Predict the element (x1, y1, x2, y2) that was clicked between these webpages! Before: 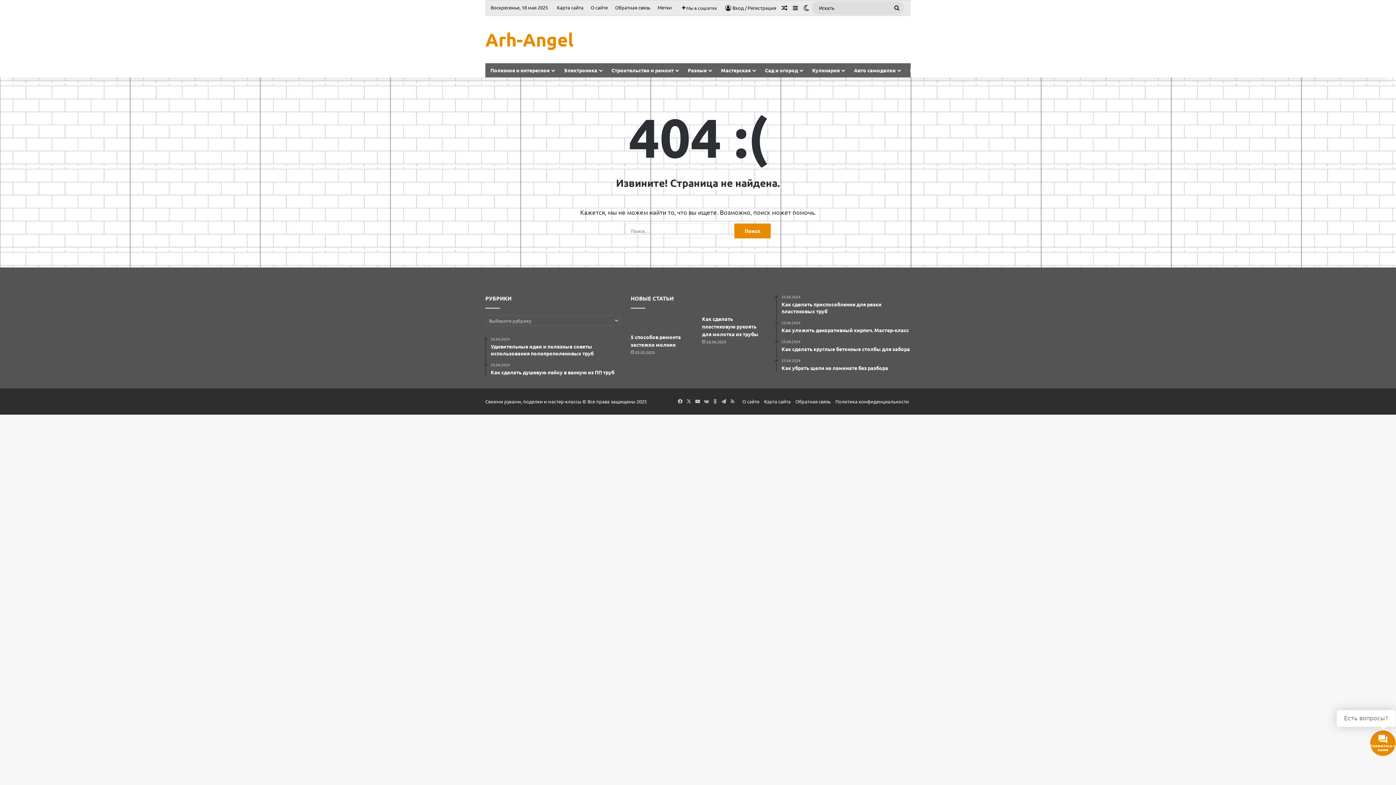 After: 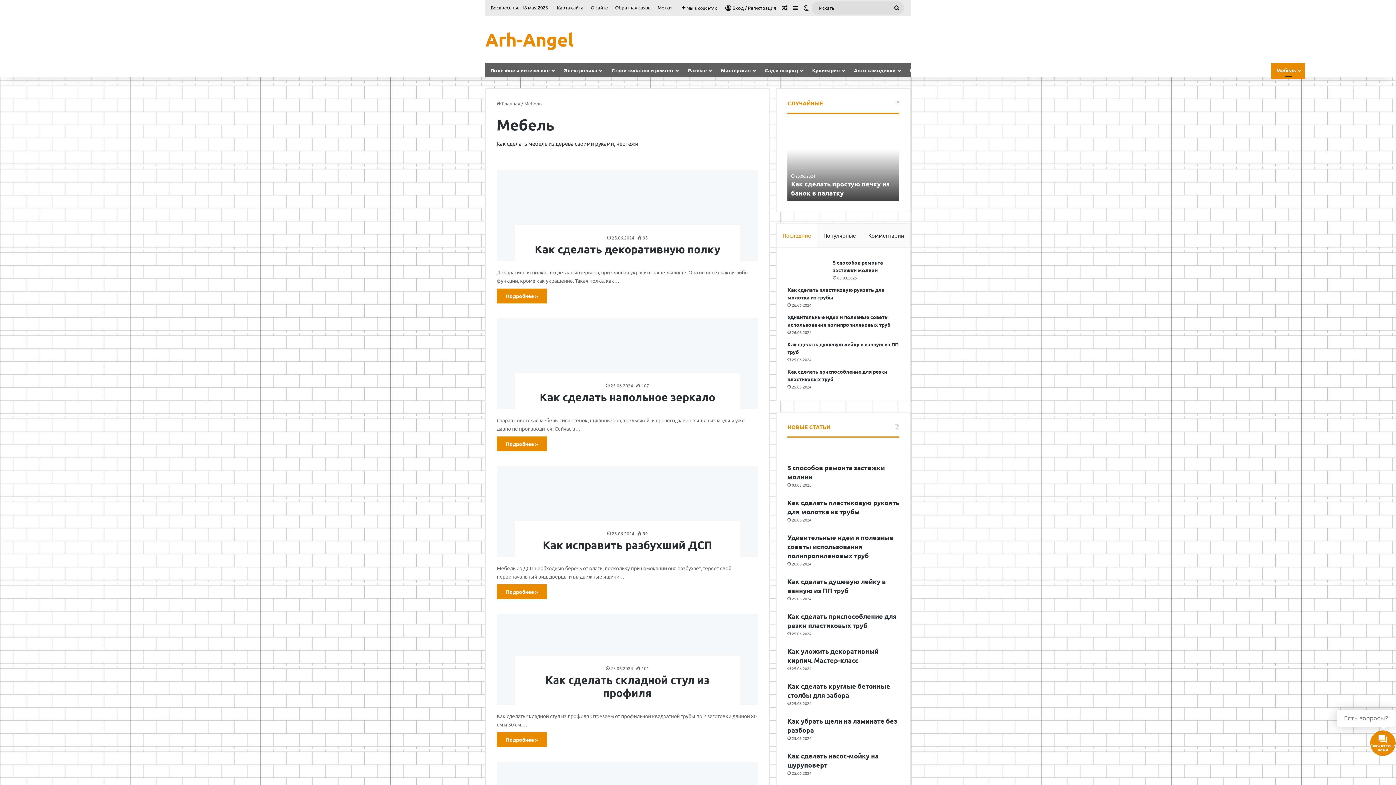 Action: label: Мебель bbox: (1271, 63, 1305, 77)